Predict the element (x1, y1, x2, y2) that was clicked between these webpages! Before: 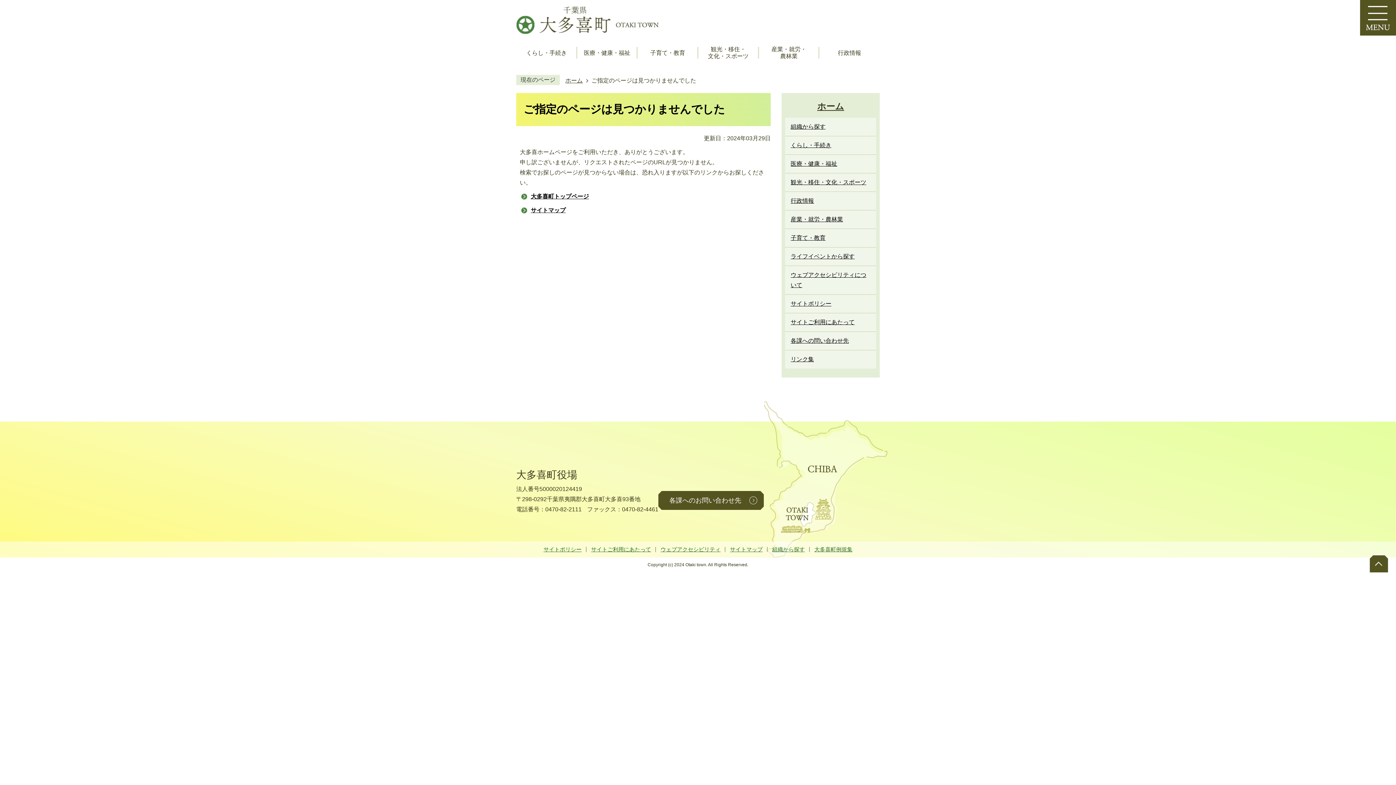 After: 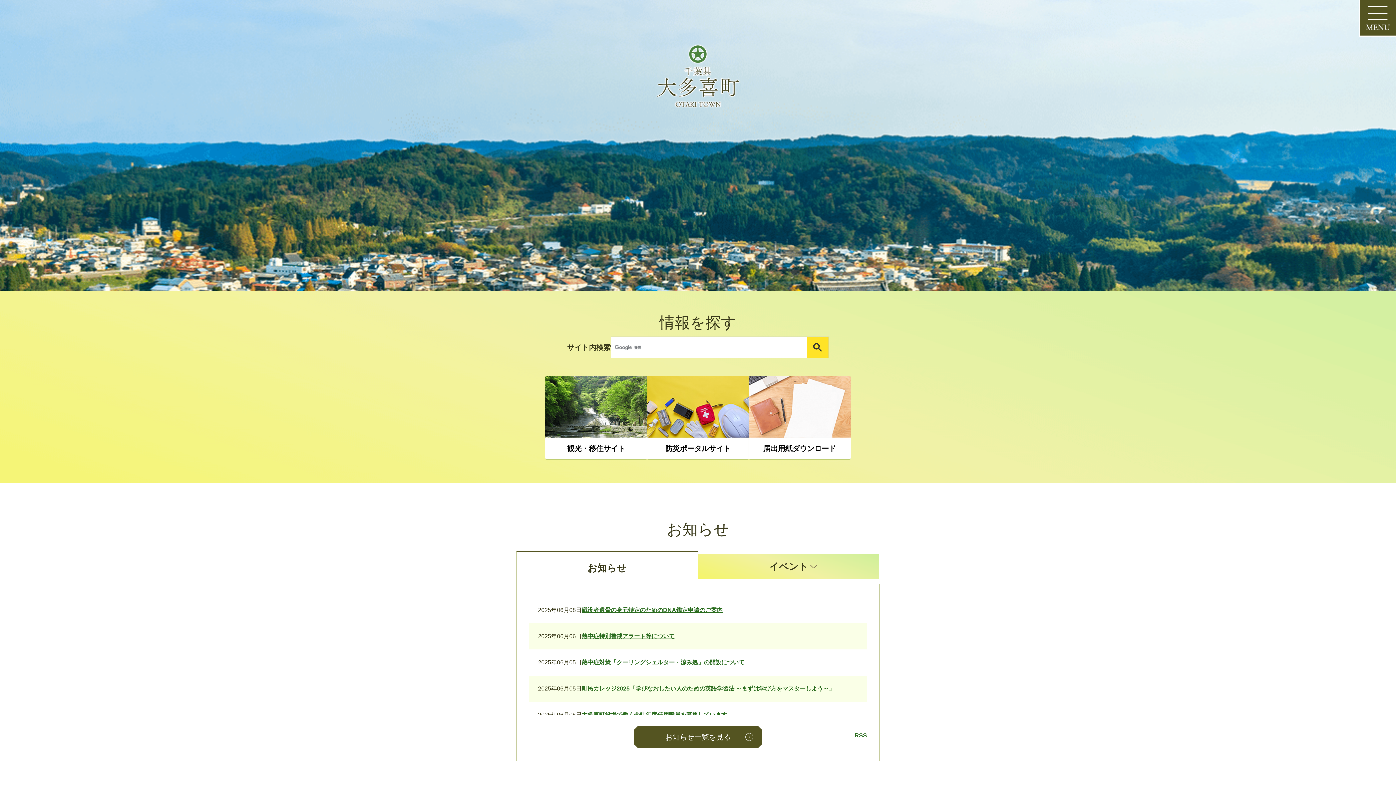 Action: bbox: (785, 98, 876, 114) label: ホーム